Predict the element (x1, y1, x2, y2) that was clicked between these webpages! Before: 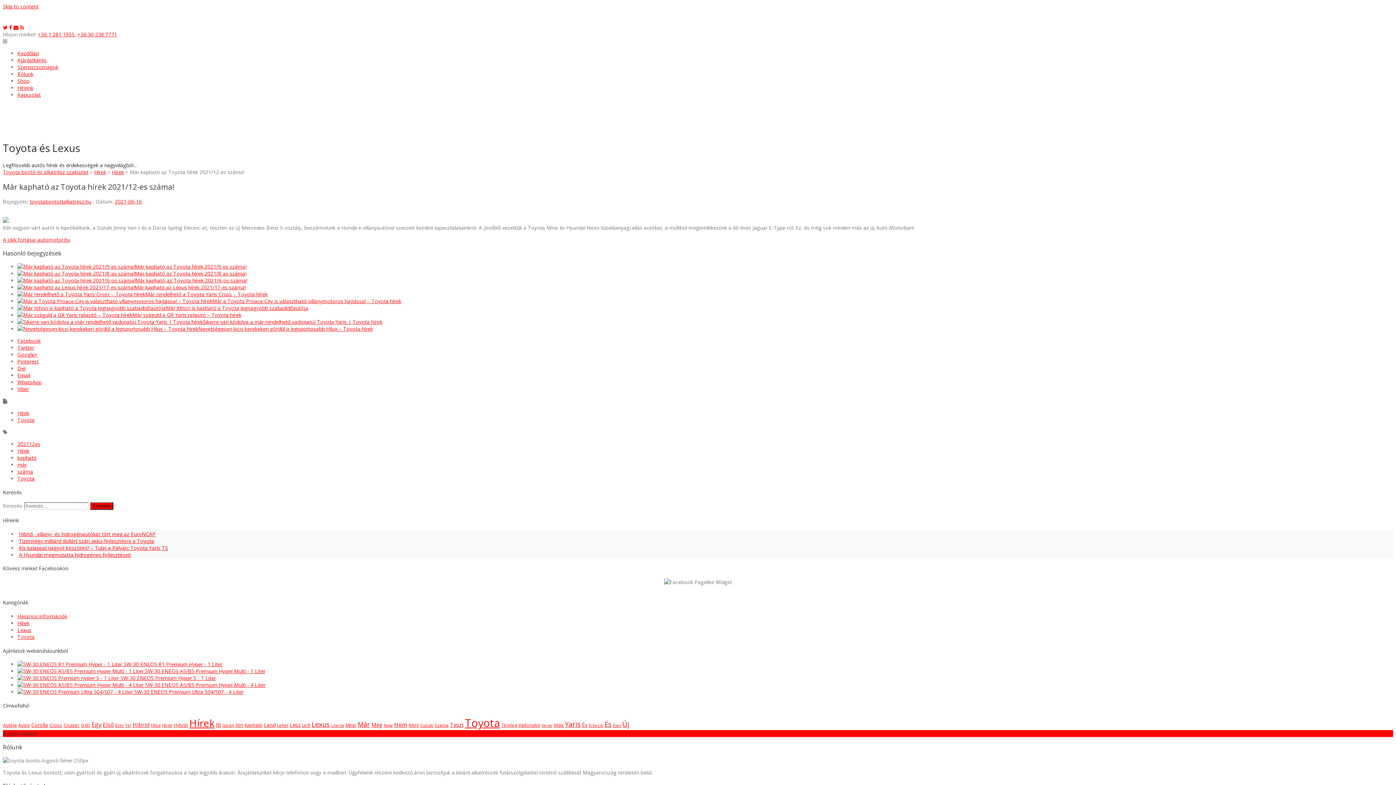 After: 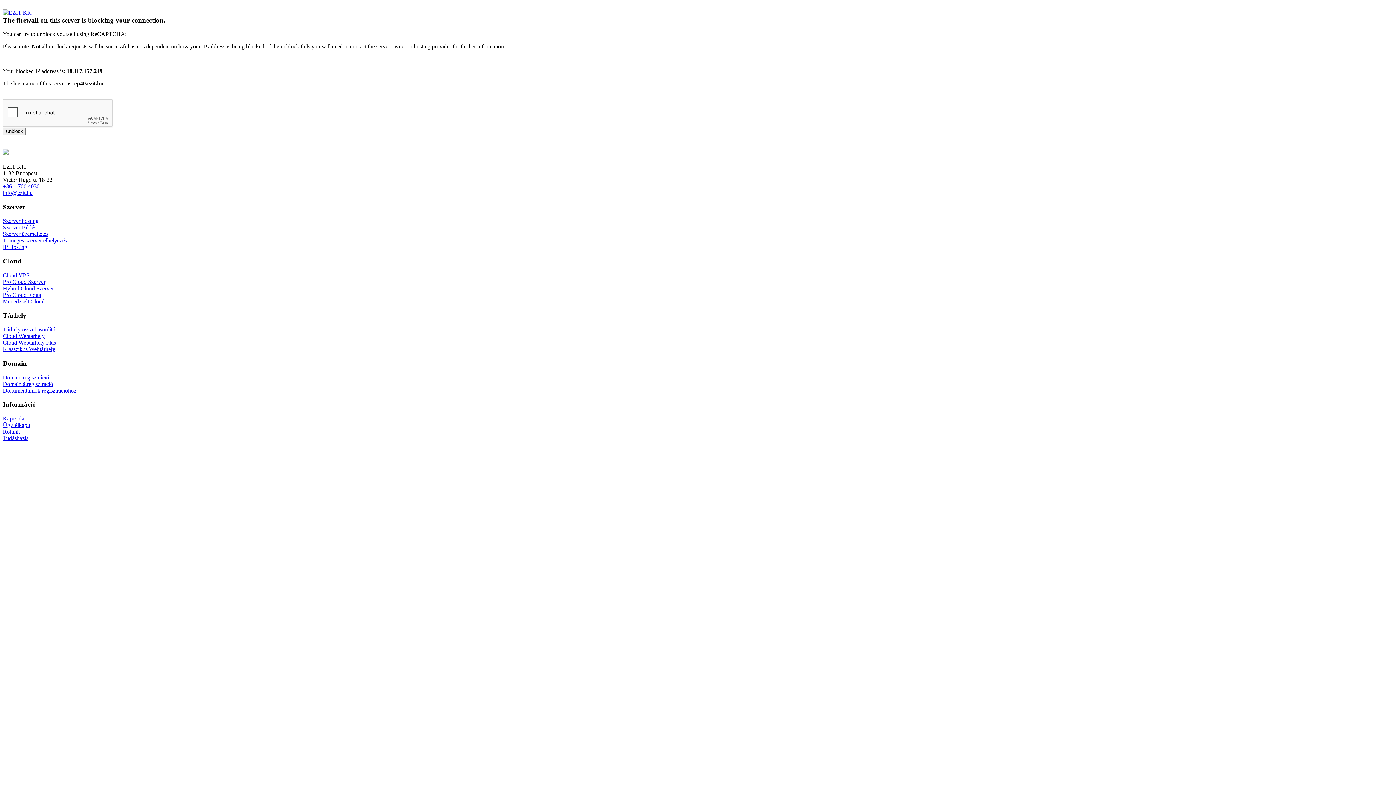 Action: bbox: (17, 297, 212, 304)